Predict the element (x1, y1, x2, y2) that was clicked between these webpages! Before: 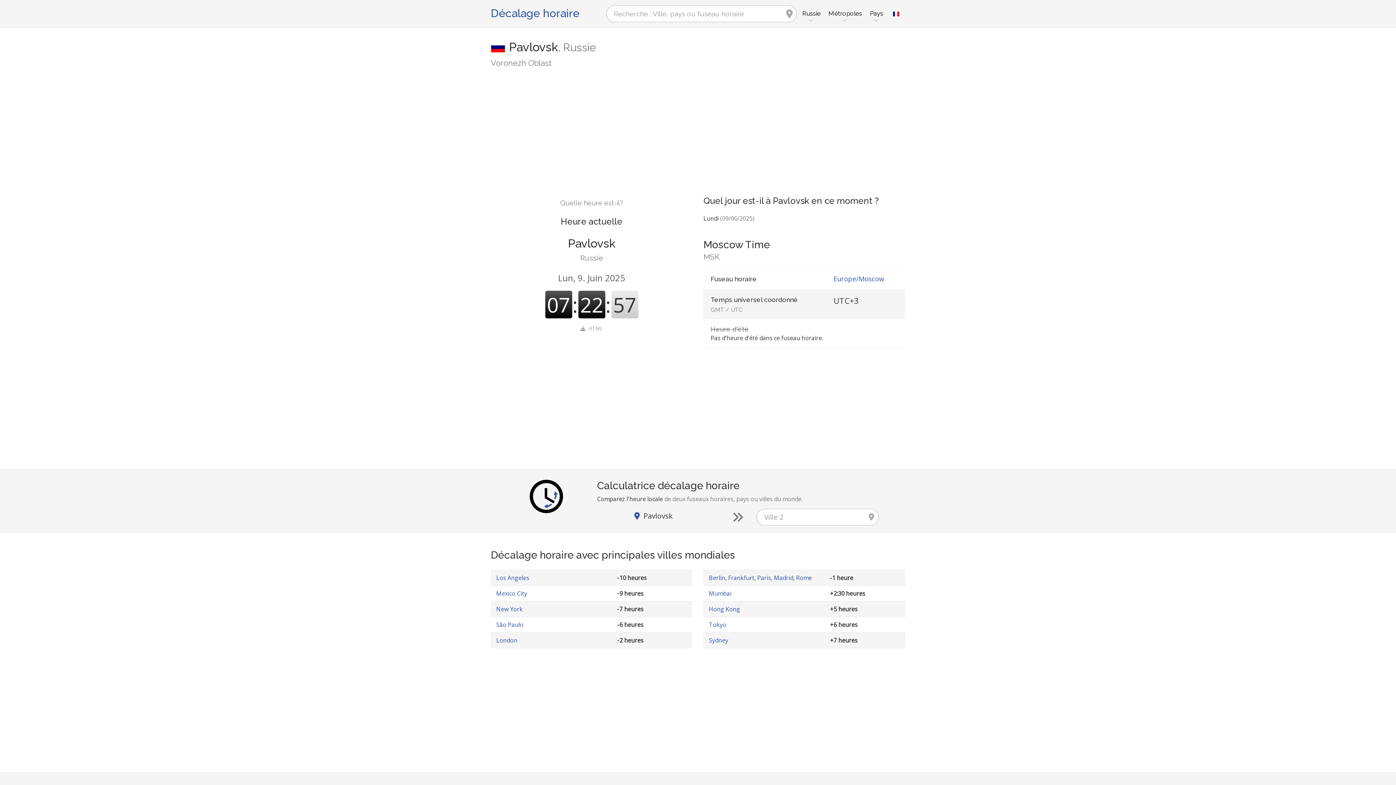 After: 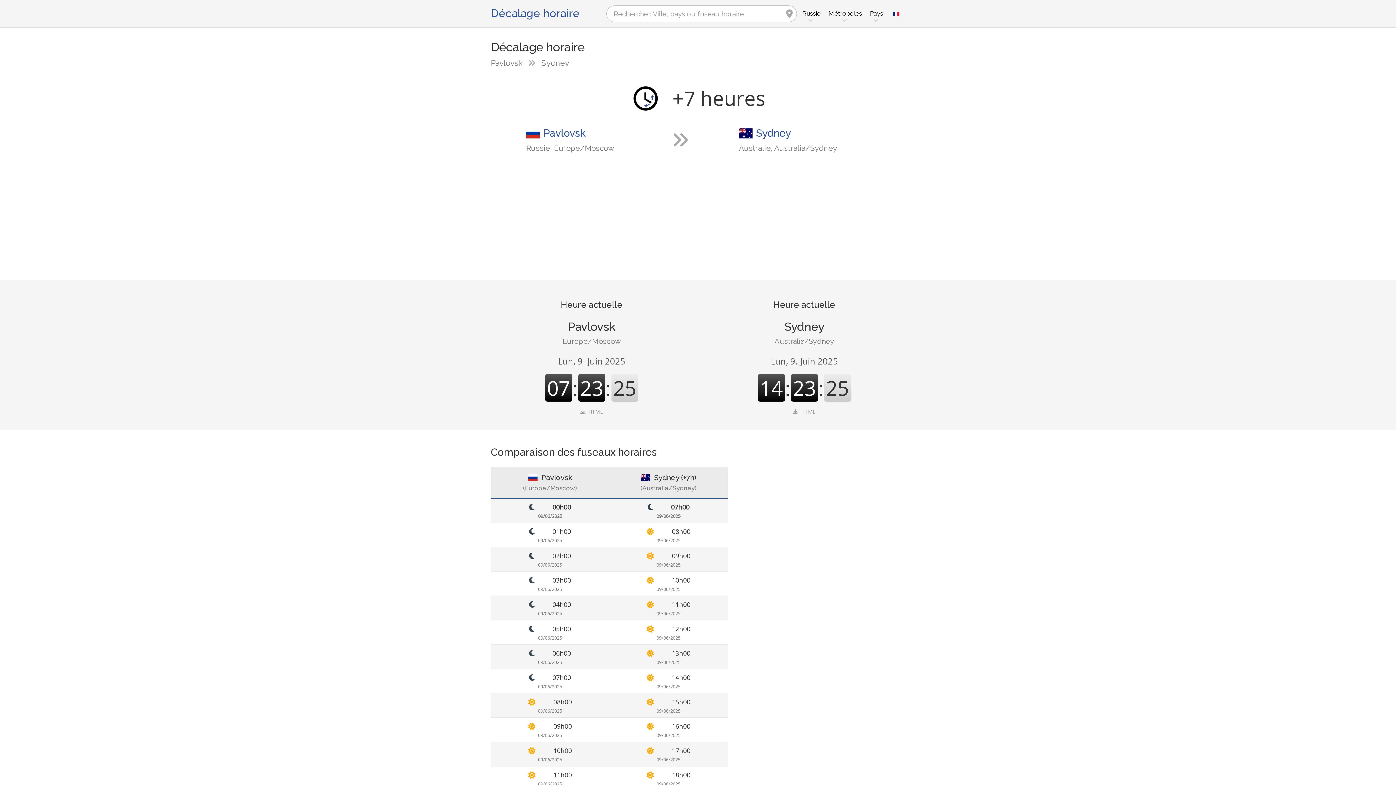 Action: bbox: (709, 636, 728, 644) label: Sydney